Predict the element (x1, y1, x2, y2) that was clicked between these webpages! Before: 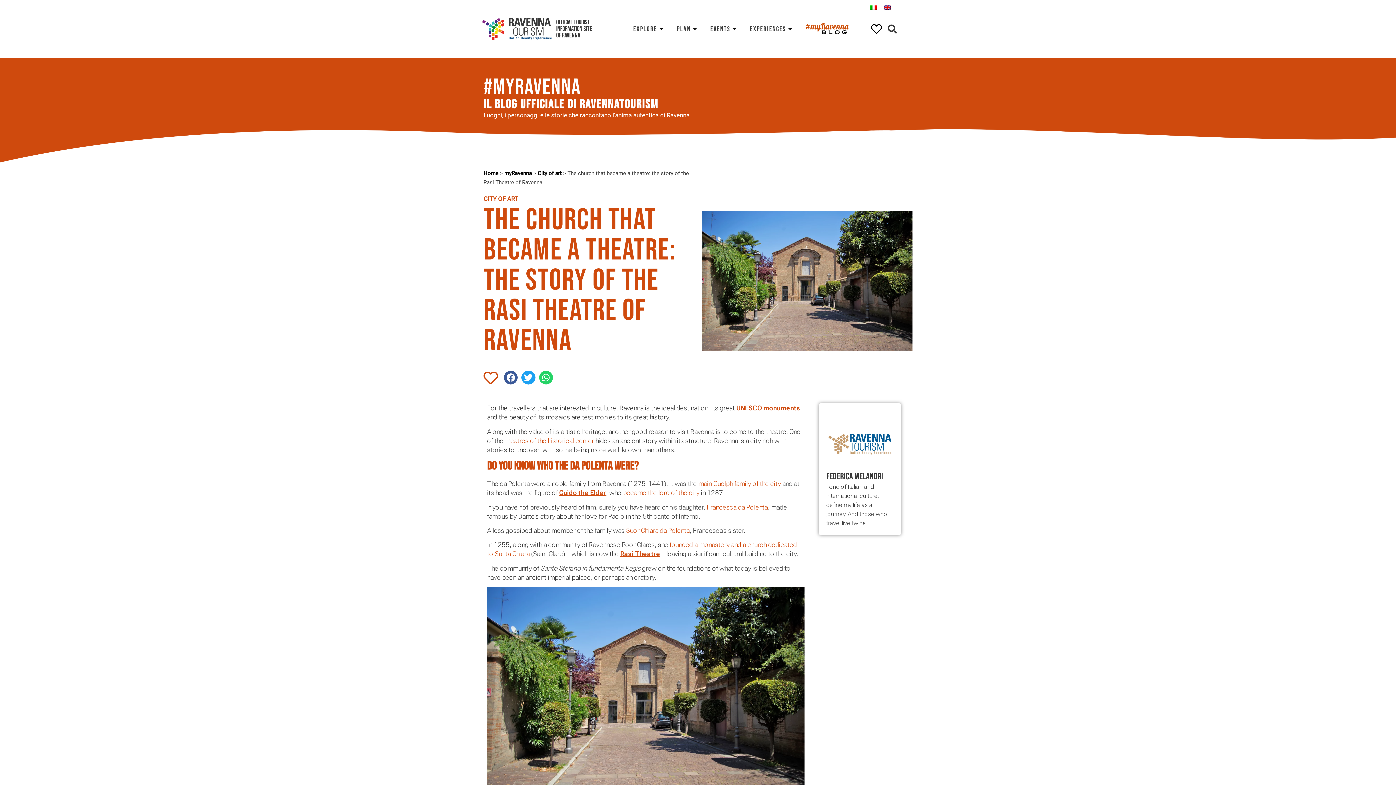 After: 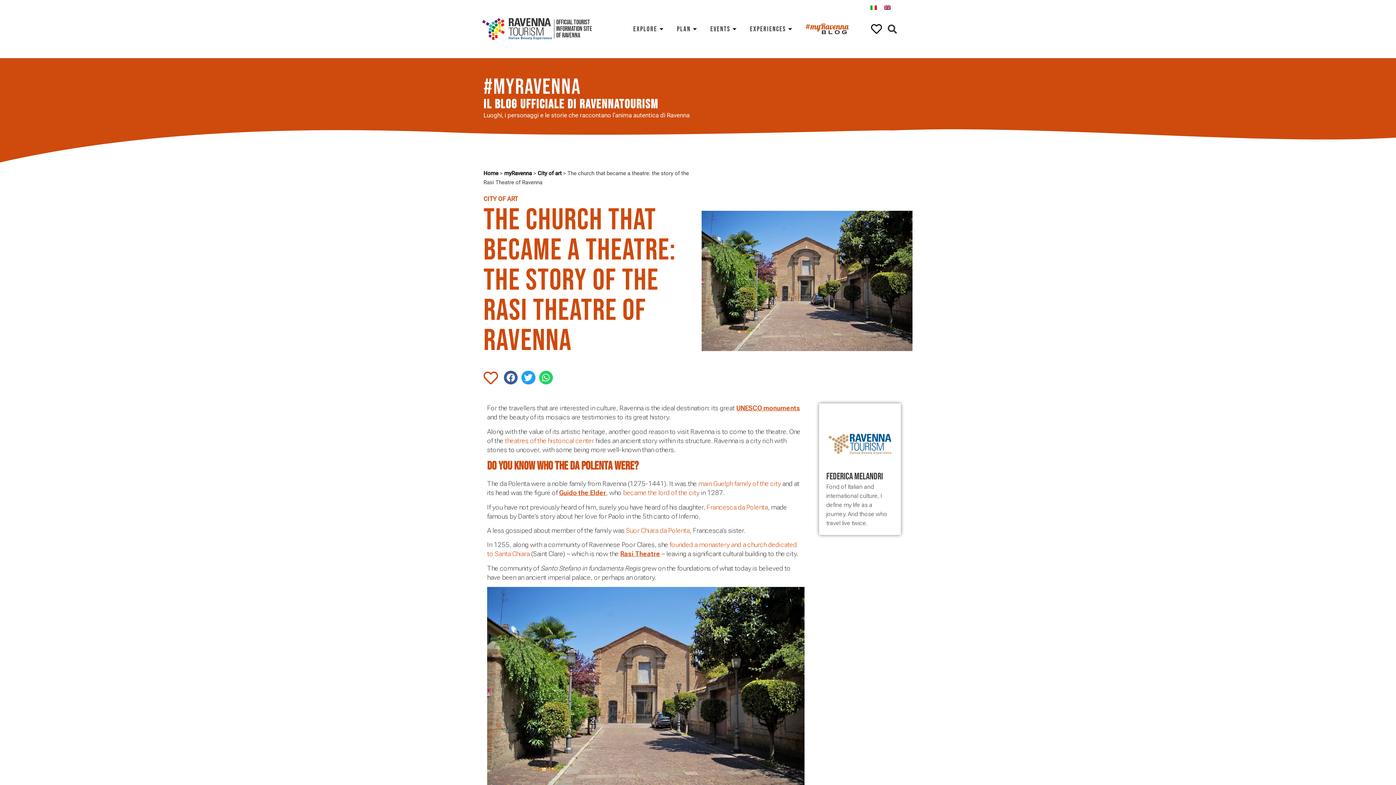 Action: bbox: (880, 2, 894, 12)